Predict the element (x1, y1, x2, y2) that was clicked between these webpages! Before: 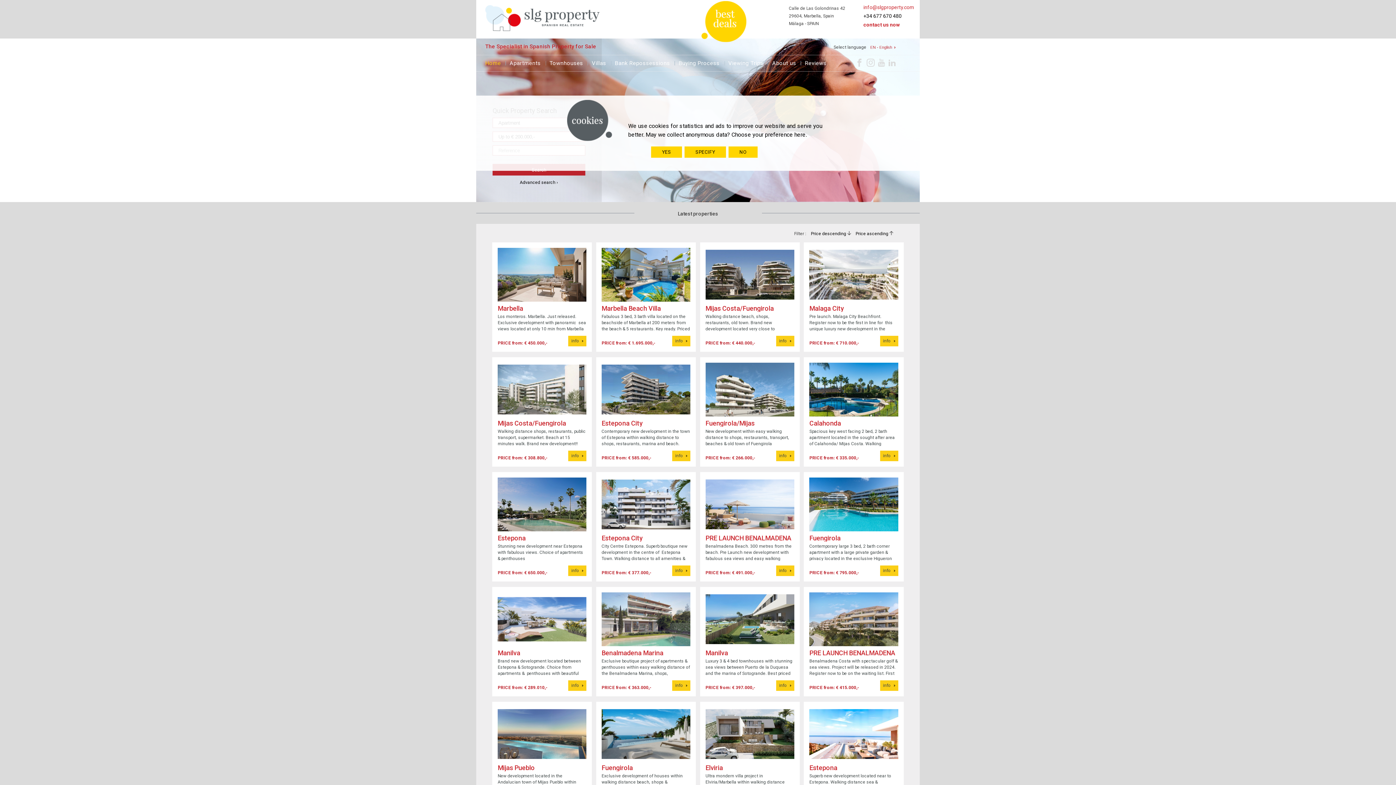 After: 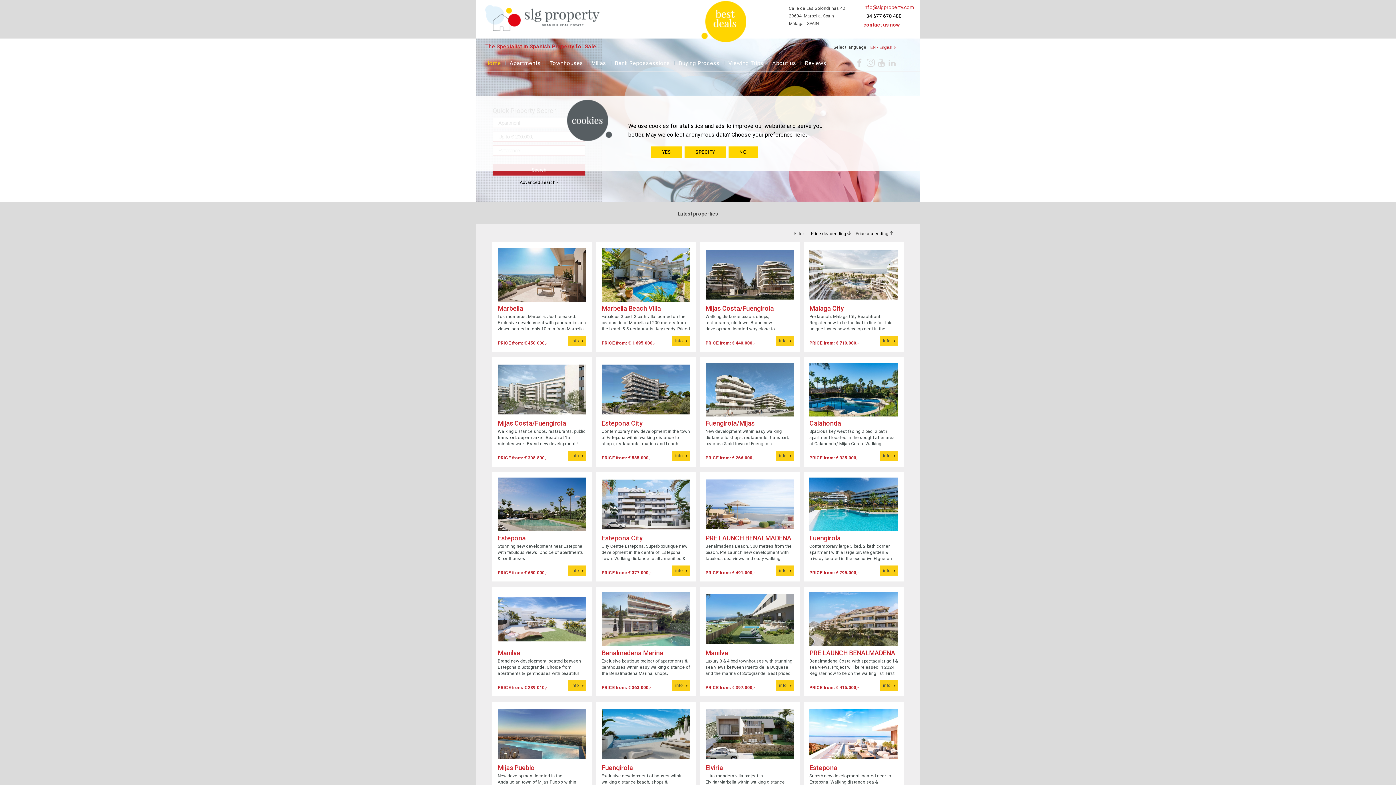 Action: bbox: (866, 58, 874, 66) label: Instagram